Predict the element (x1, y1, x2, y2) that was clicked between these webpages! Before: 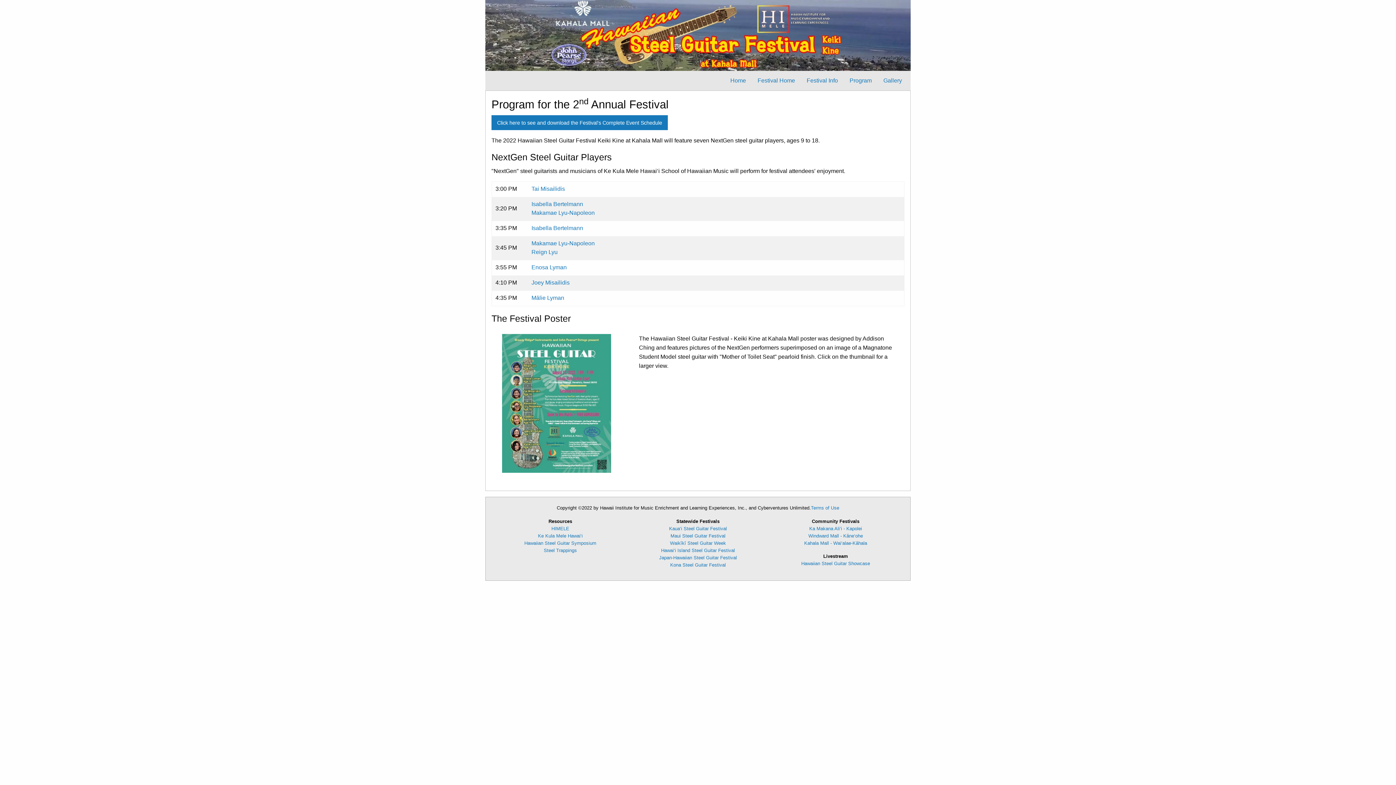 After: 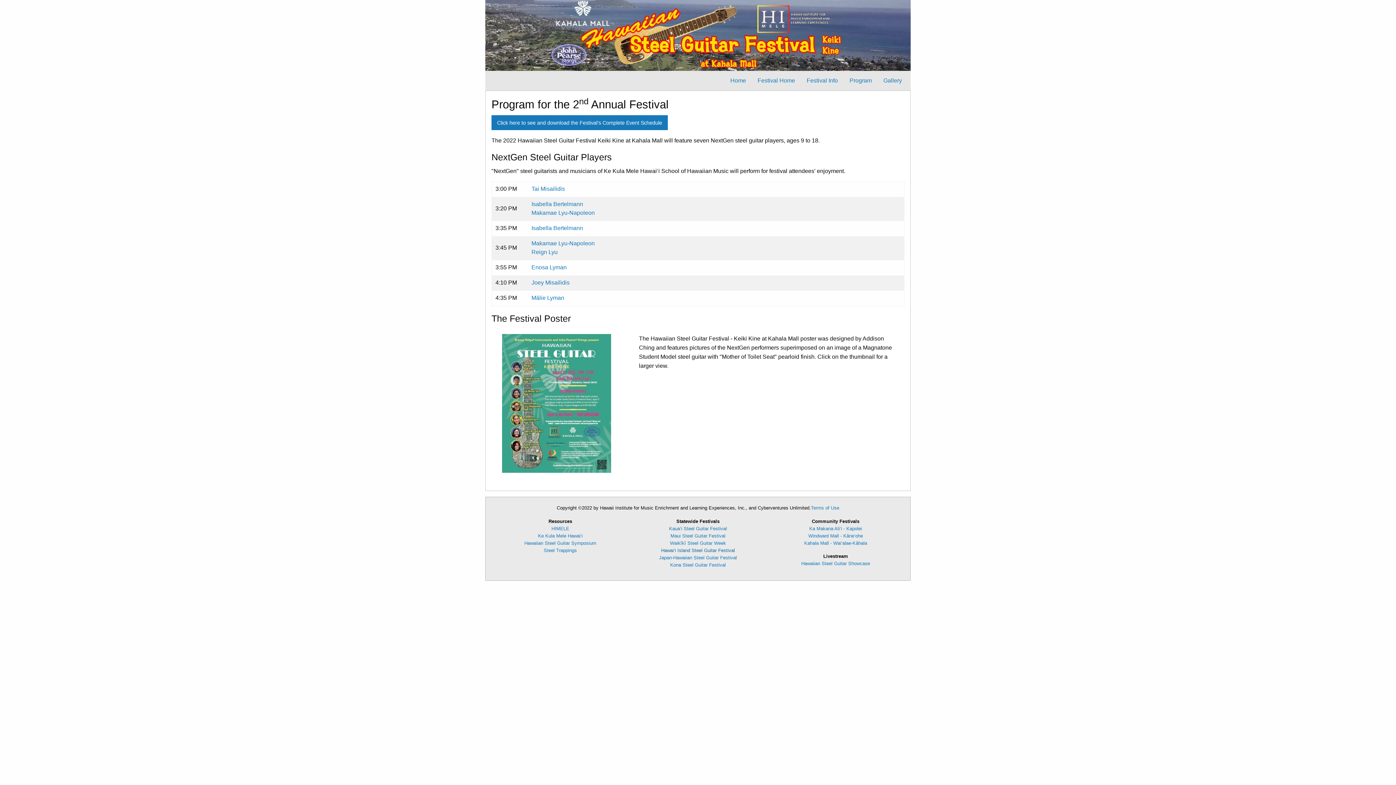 Action: label: Hawai‘i Island Steel Guitar Festival bbox: (661, 547, 735, 553)